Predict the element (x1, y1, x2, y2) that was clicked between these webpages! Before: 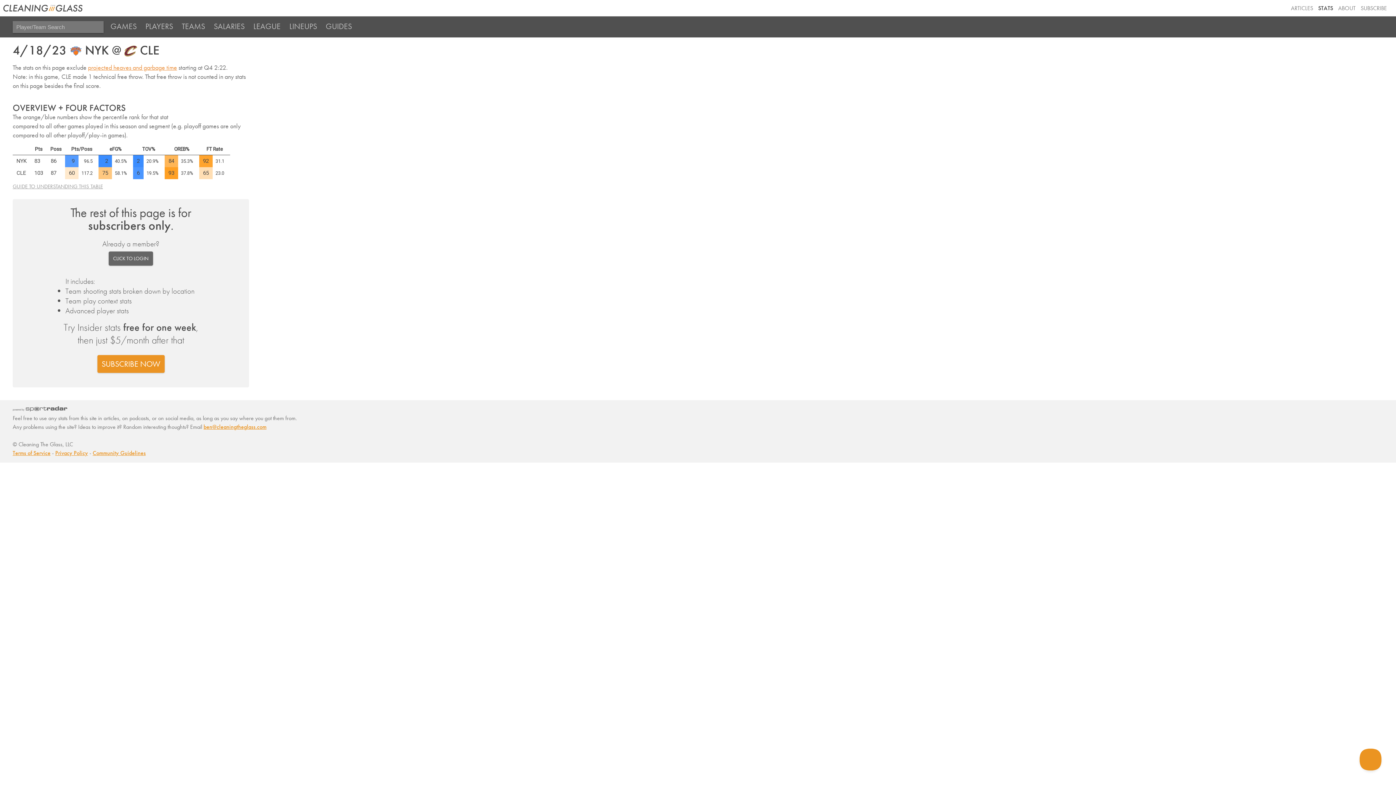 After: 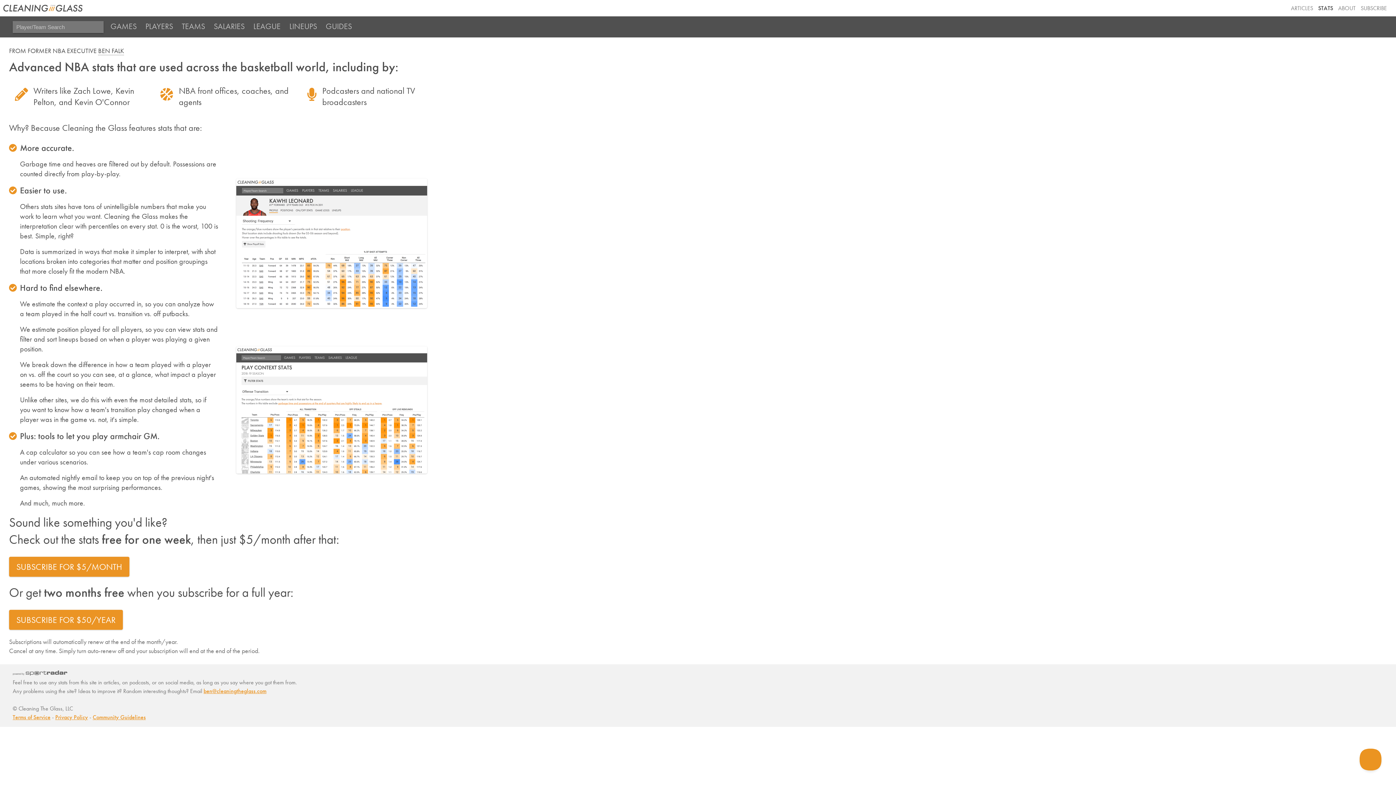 Action: label: GUIDES bbox: (322, 16, 355, 37)